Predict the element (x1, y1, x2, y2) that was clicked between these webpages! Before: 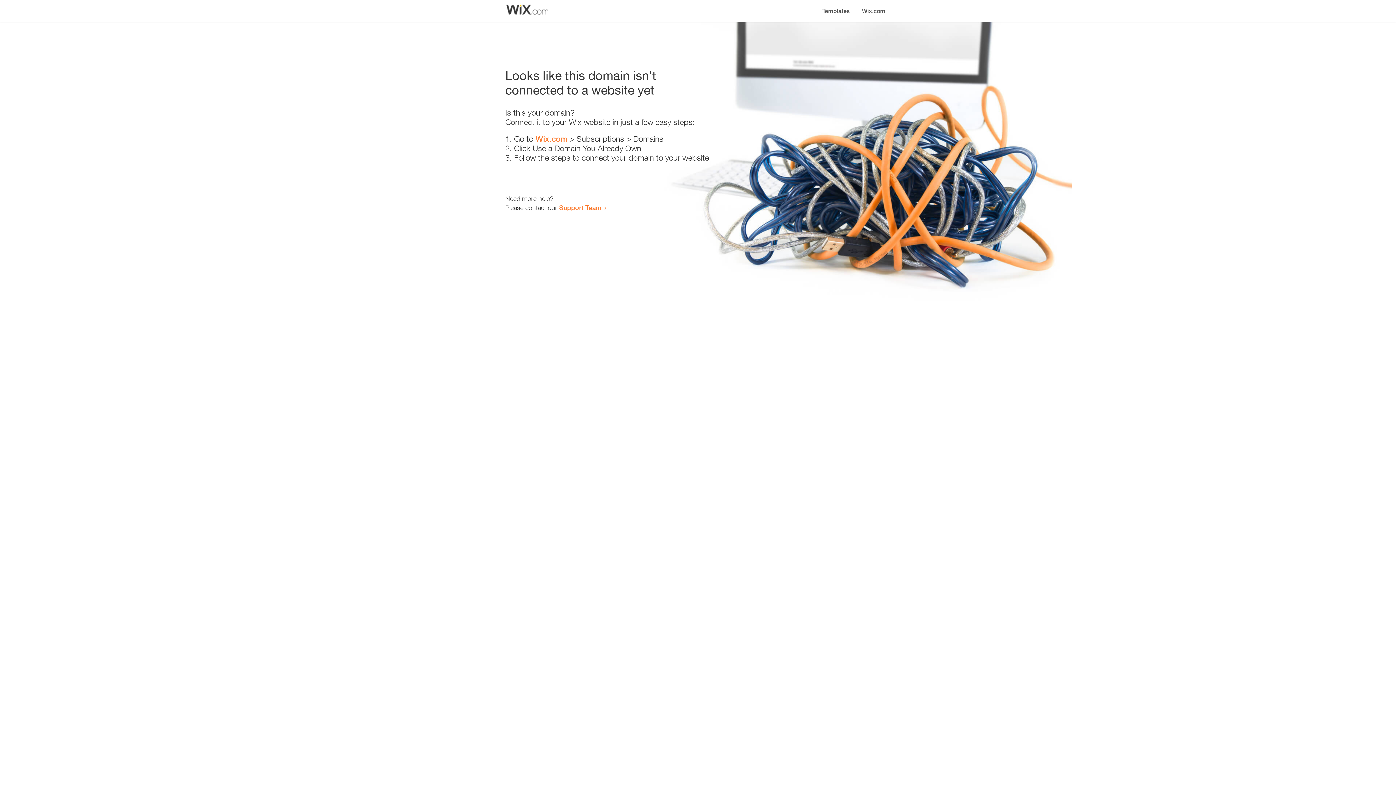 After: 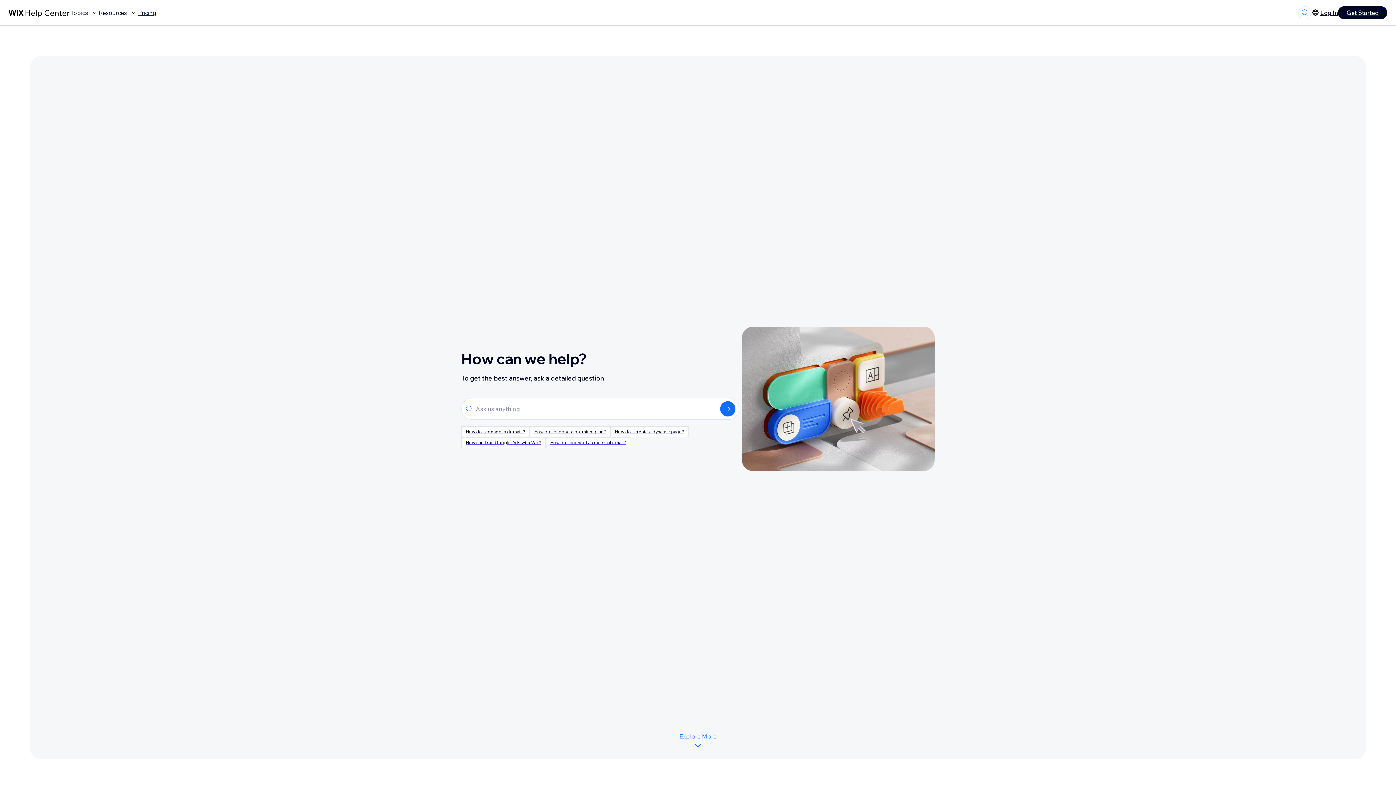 Action: bbox: (559, 203, 601, 211) label: Support Team